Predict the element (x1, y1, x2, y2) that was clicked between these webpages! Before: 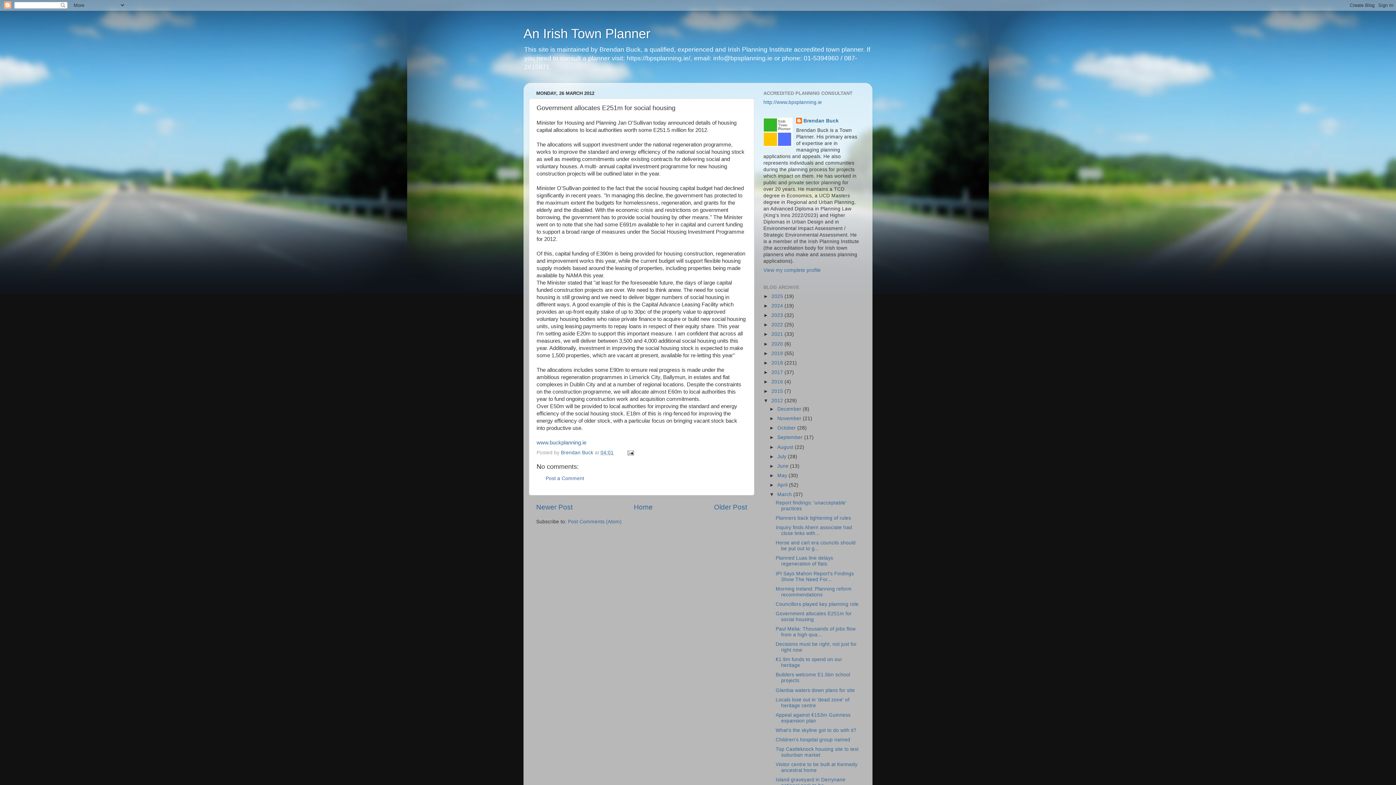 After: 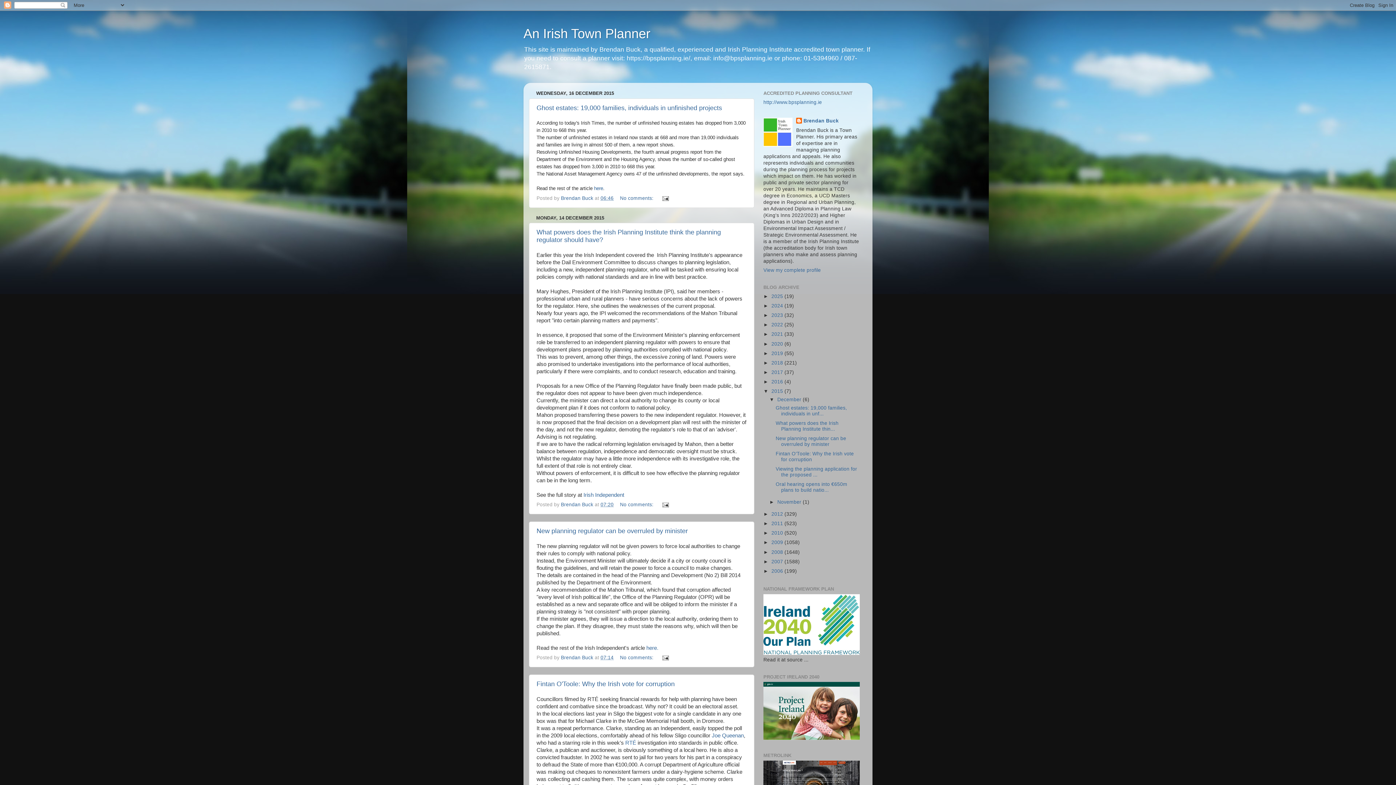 Action: bbox: (771, 388, 784, 394) label: 2015 